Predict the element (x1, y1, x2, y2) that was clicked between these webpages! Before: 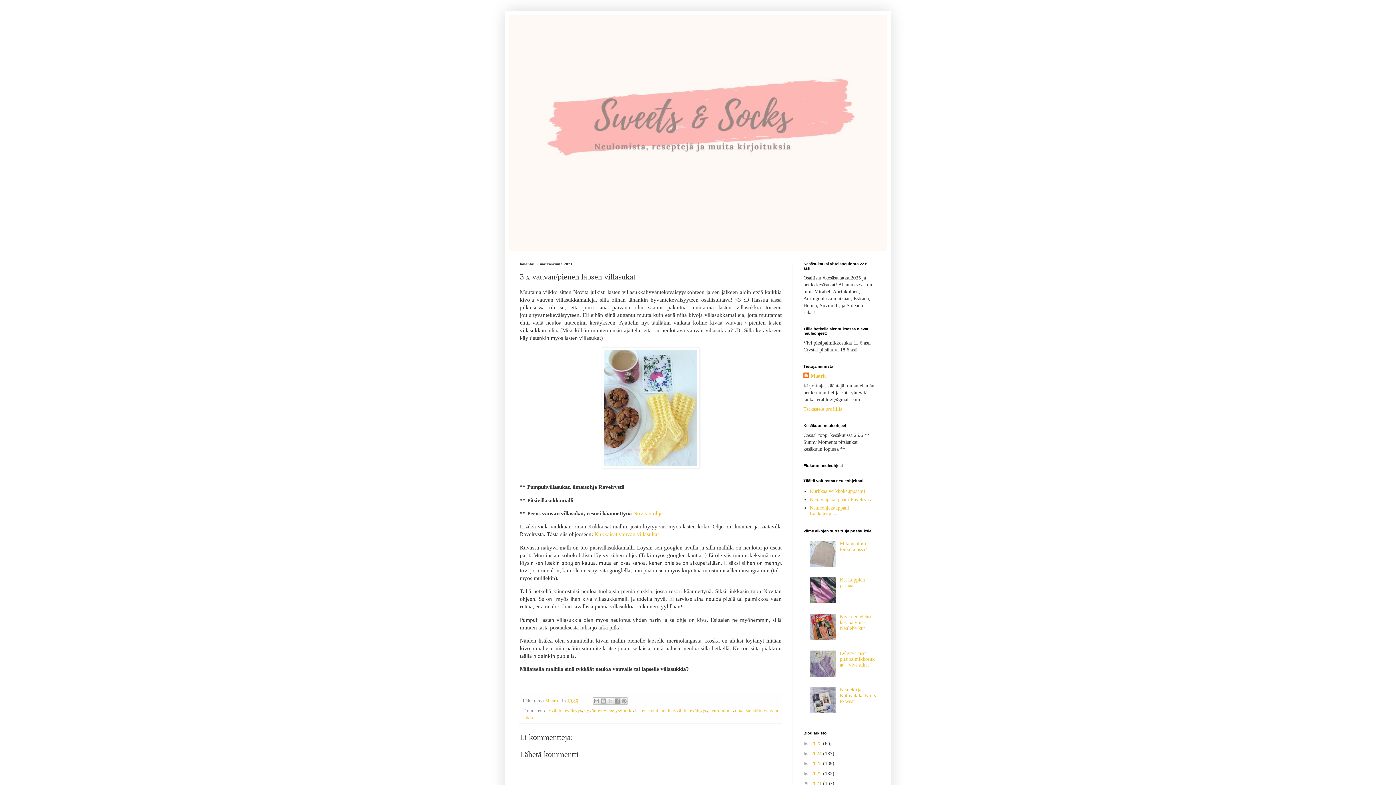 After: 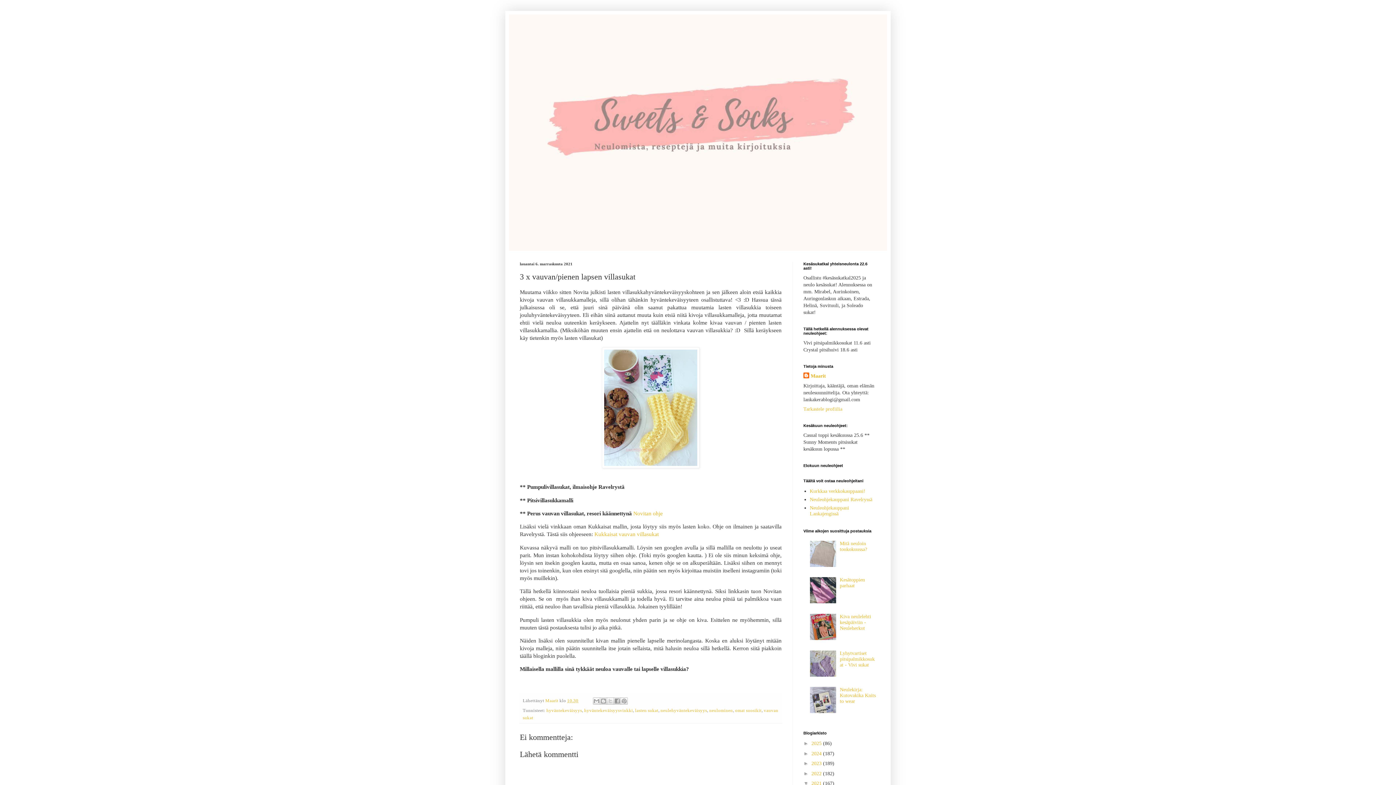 Action: bbox: (810, 599, 838, 604)